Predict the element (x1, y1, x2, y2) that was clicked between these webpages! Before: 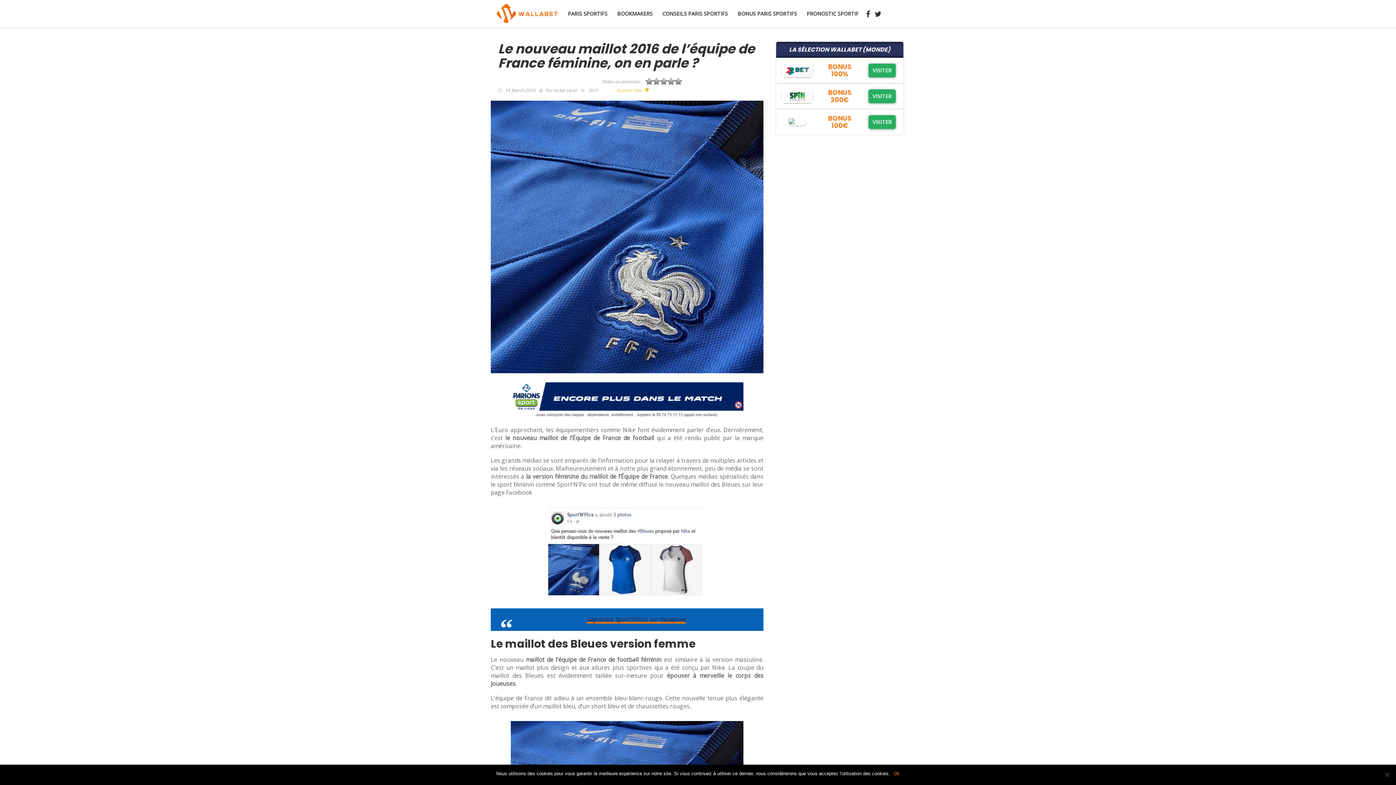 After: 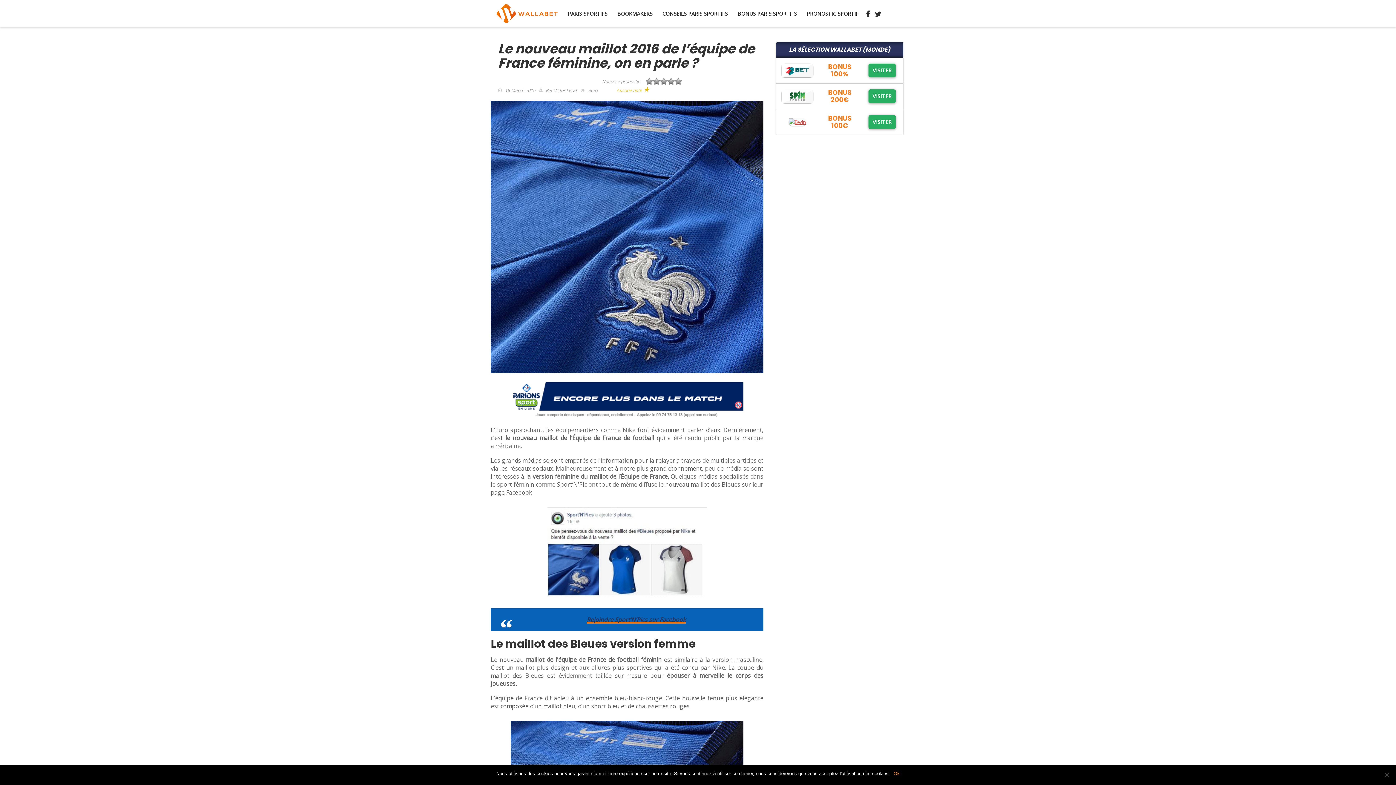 Action: bbox: (789, 118, 806, 125)